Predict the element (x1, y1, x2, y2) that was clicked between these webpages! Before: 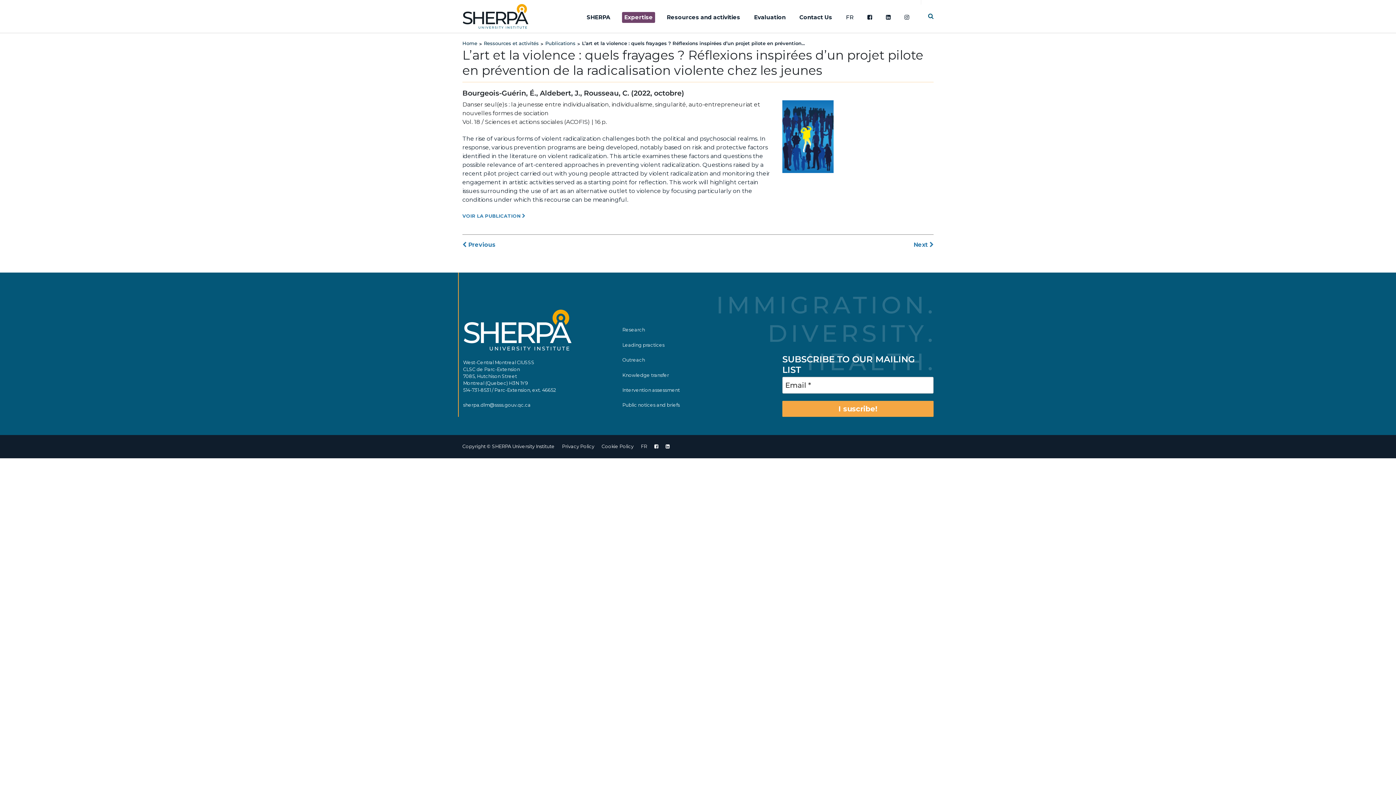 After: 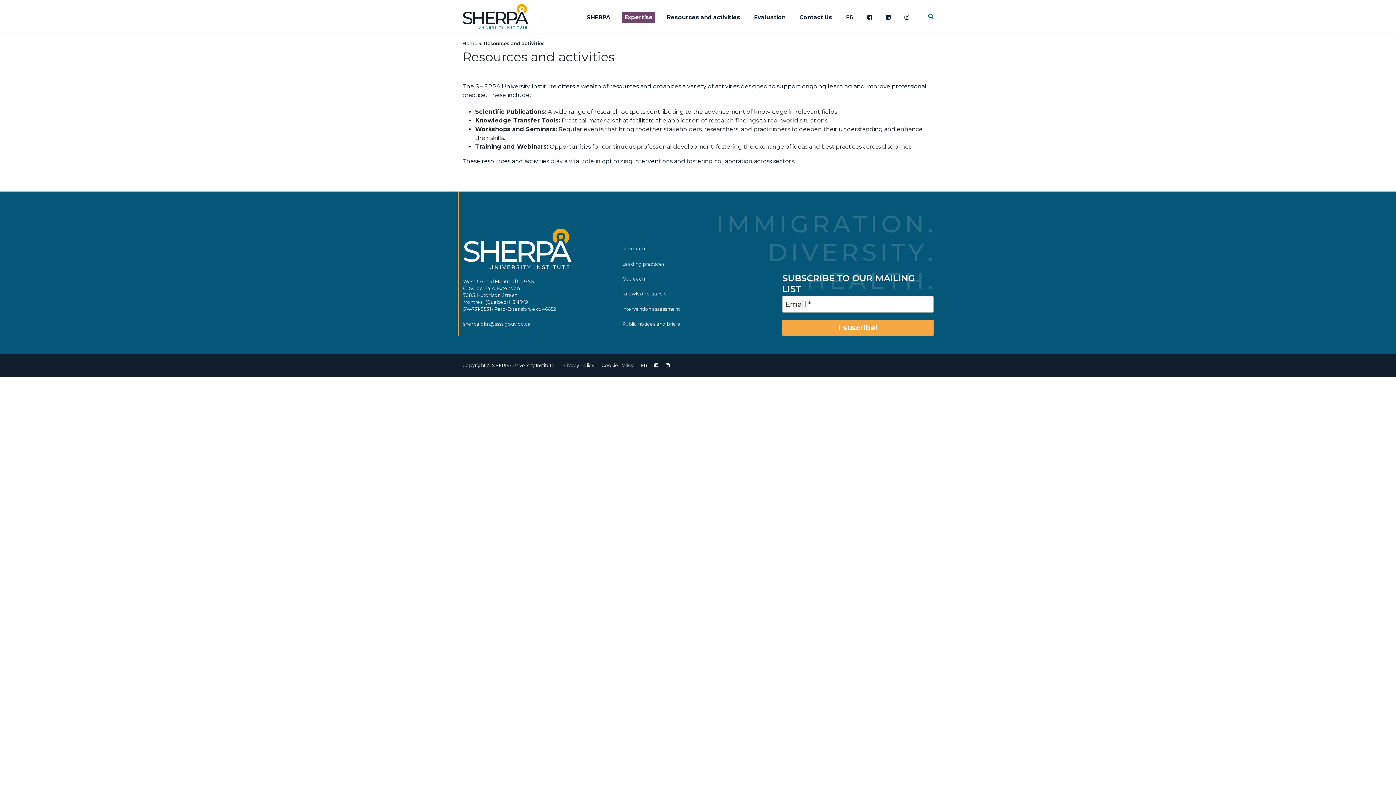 Action: bbox: (664, 12, 742, 22) label: Resources and activities